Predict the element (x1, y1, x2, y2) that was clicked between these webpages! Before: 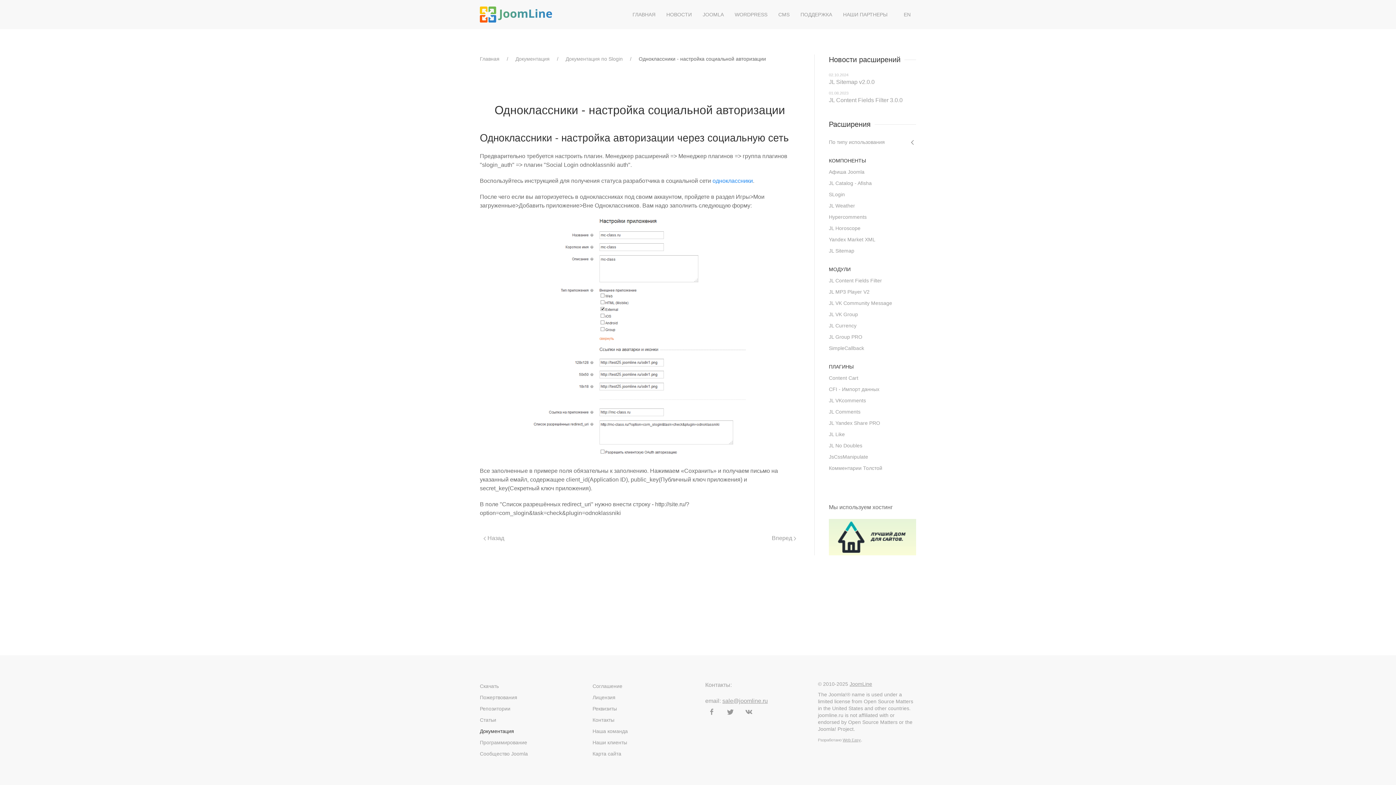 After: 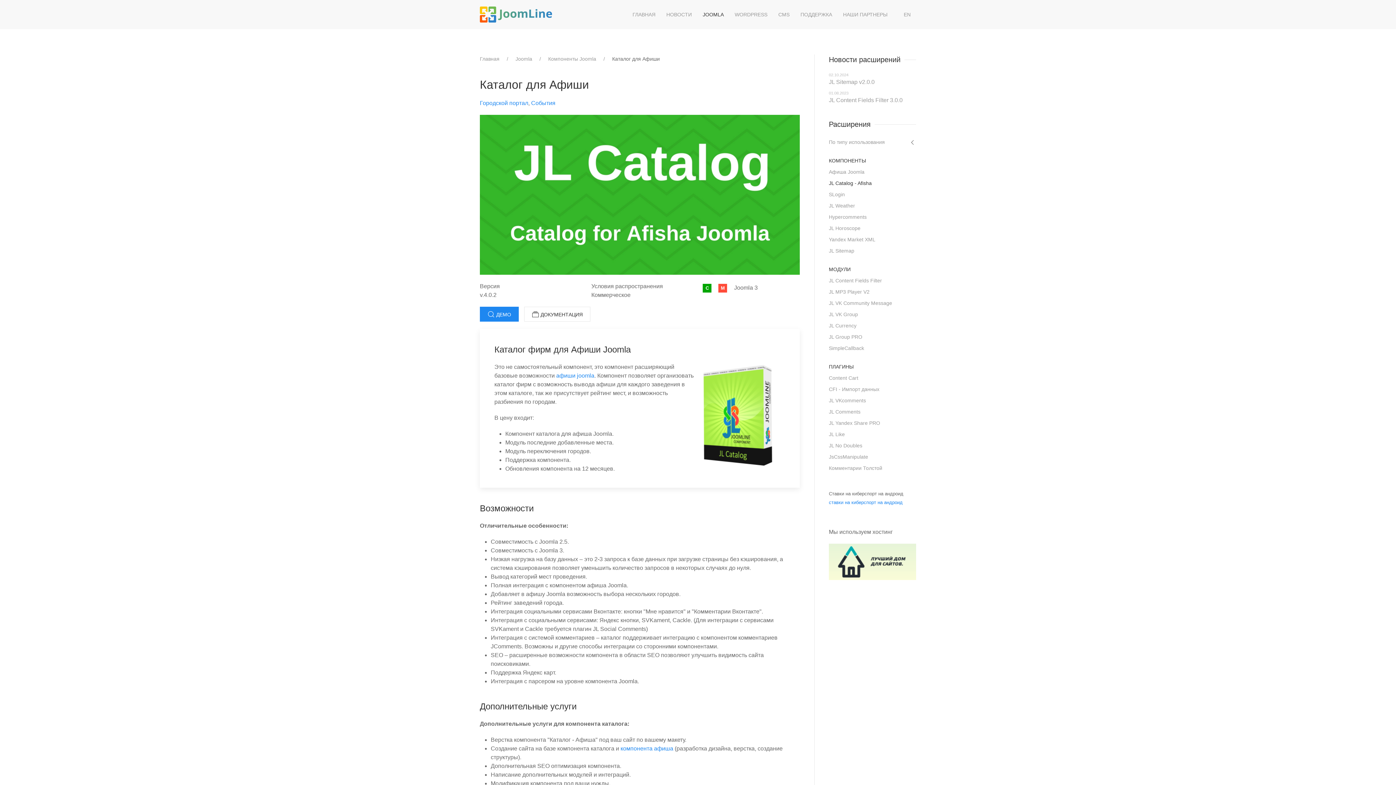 Action: label: JL Catalog - Afisha bbox: (829, 177, 916, 189)